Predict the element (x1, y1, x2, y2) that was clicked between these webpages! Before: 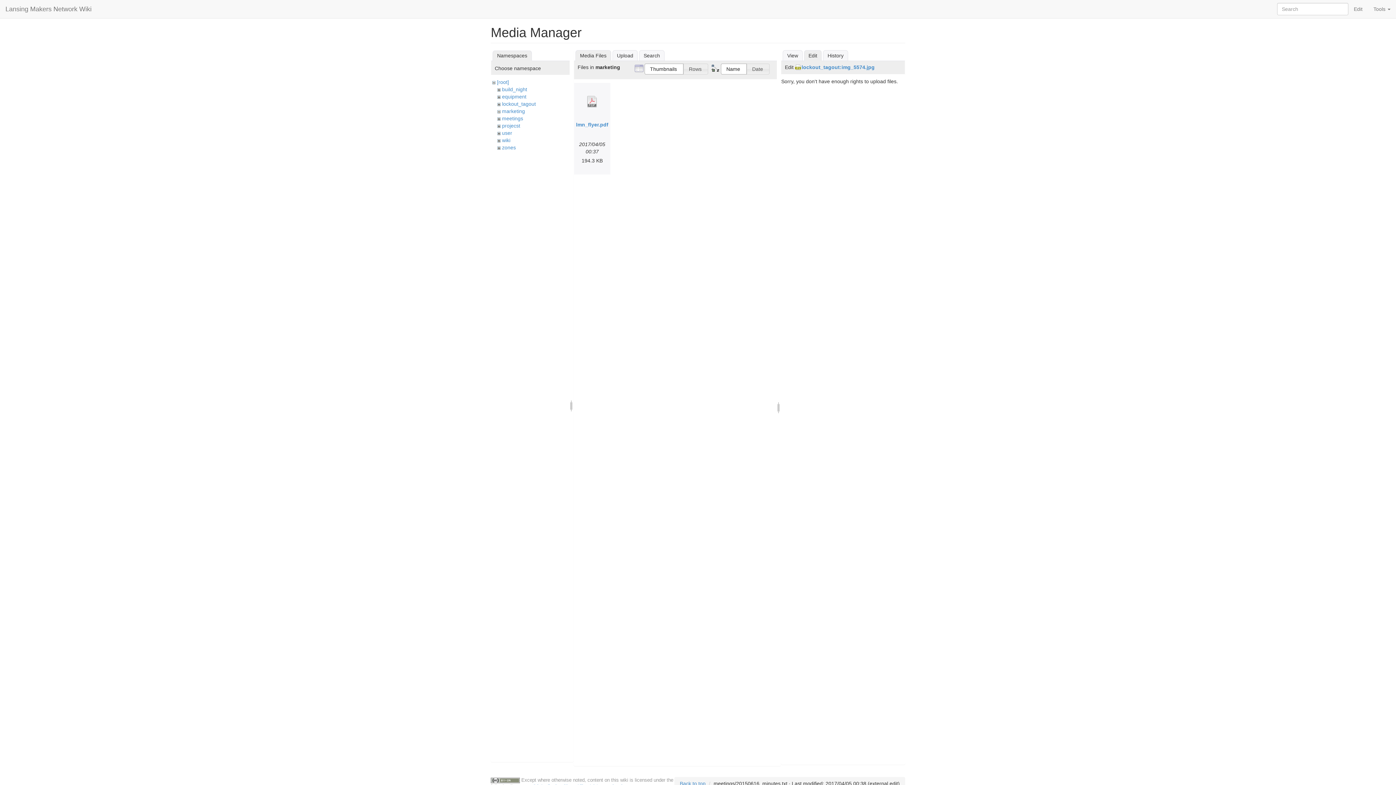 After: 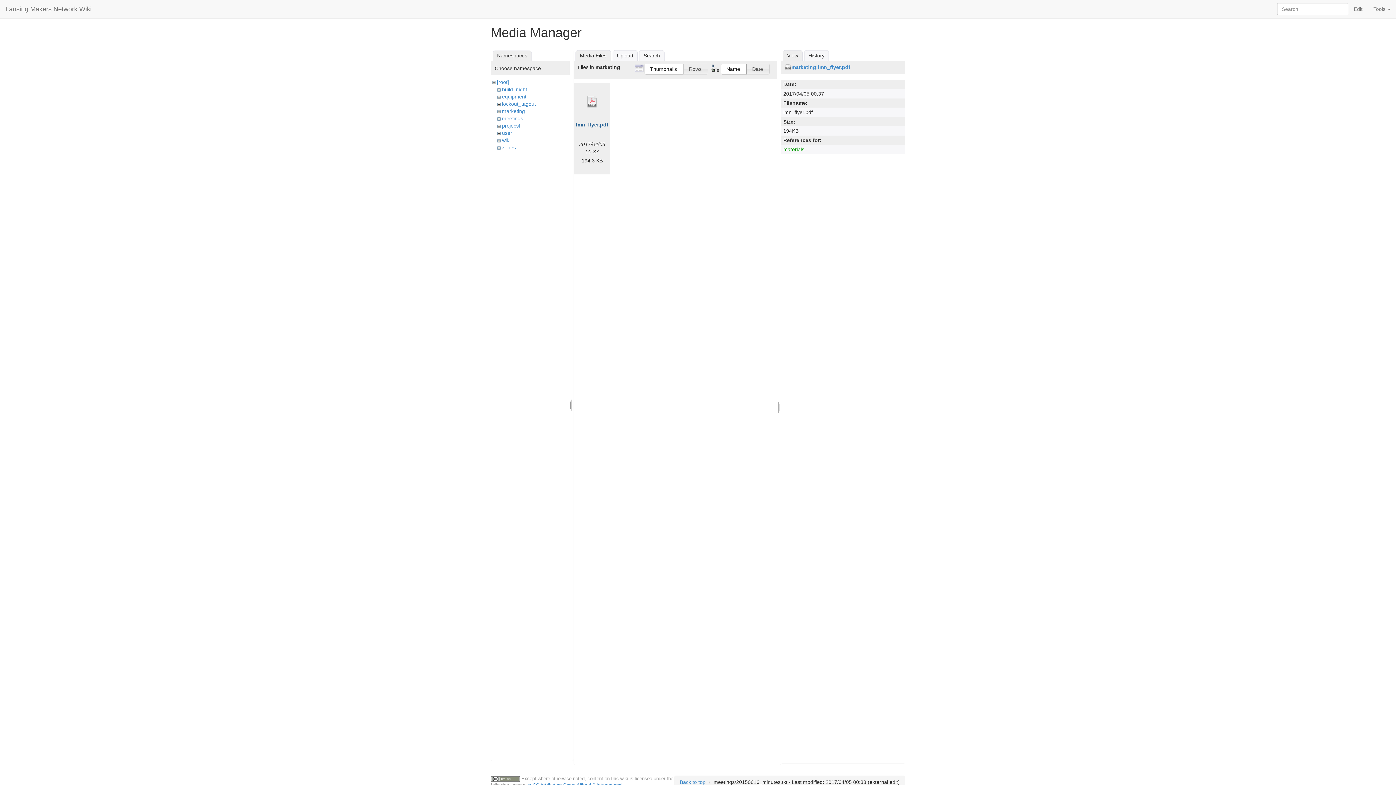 Action: label: lmn_flyer.pdf bbox: (576, 121, 608, 127)